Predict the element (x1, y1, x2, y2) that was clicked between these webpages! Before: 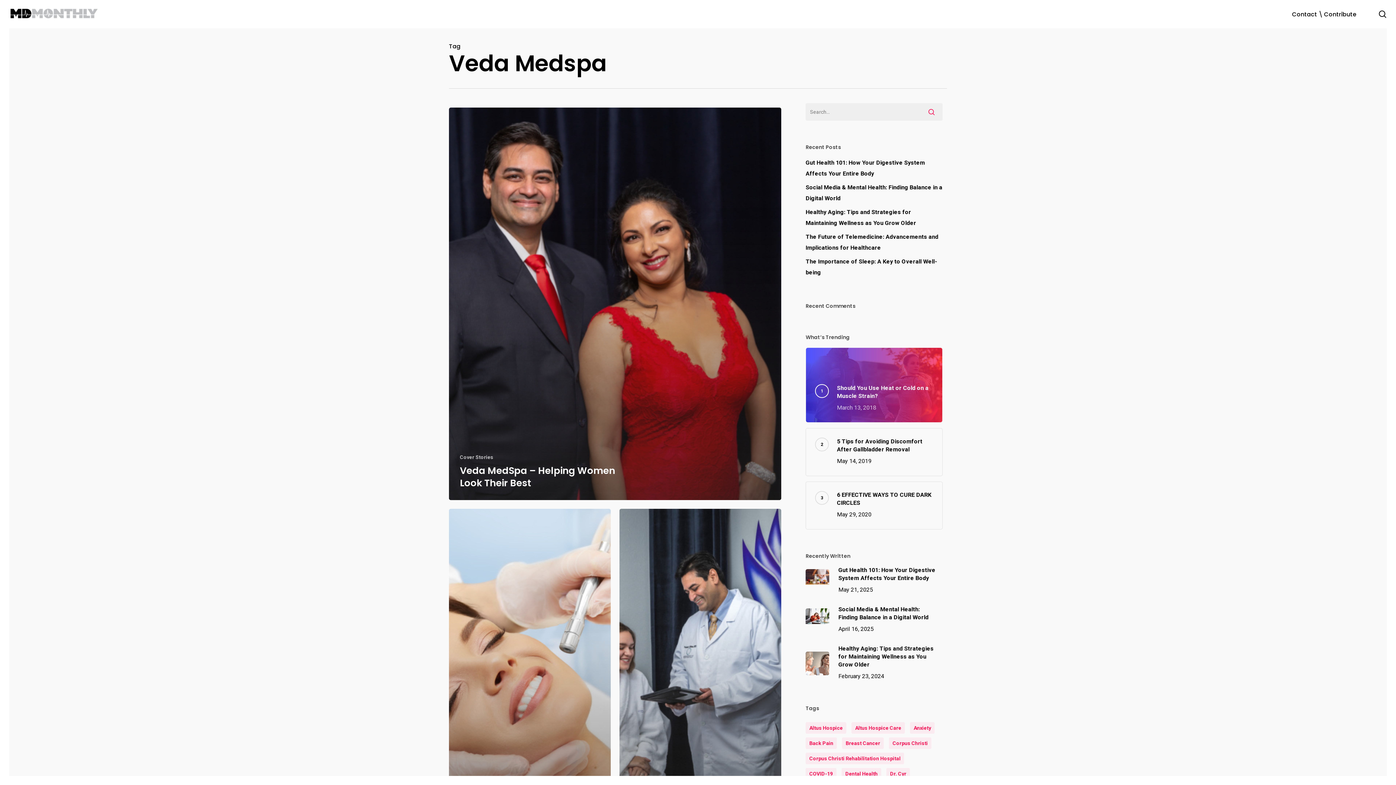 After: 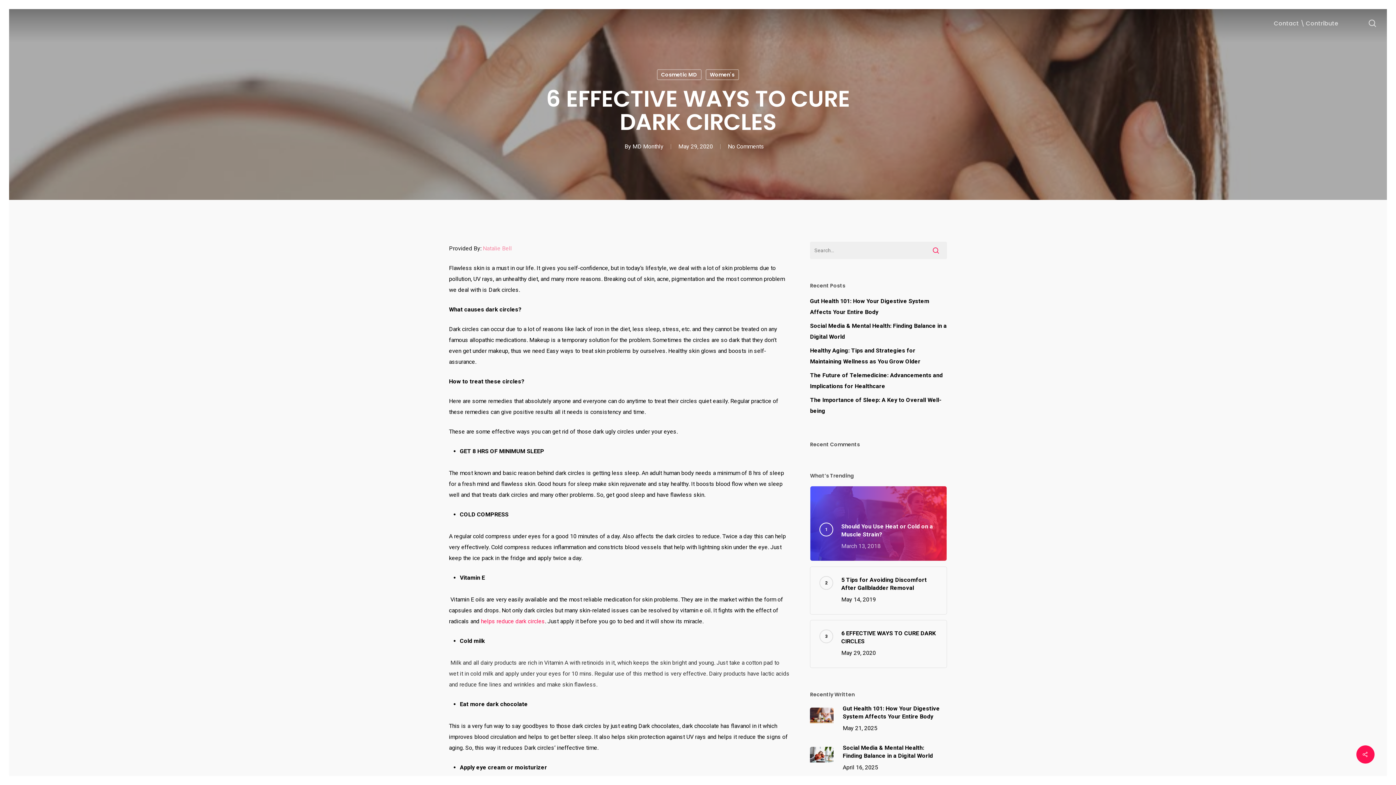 Action: bbox: (837, 491, 933, 520) label: 6 EFFECTIVE WAYS TO CURE DARK CIRCLES
May 29, 2020